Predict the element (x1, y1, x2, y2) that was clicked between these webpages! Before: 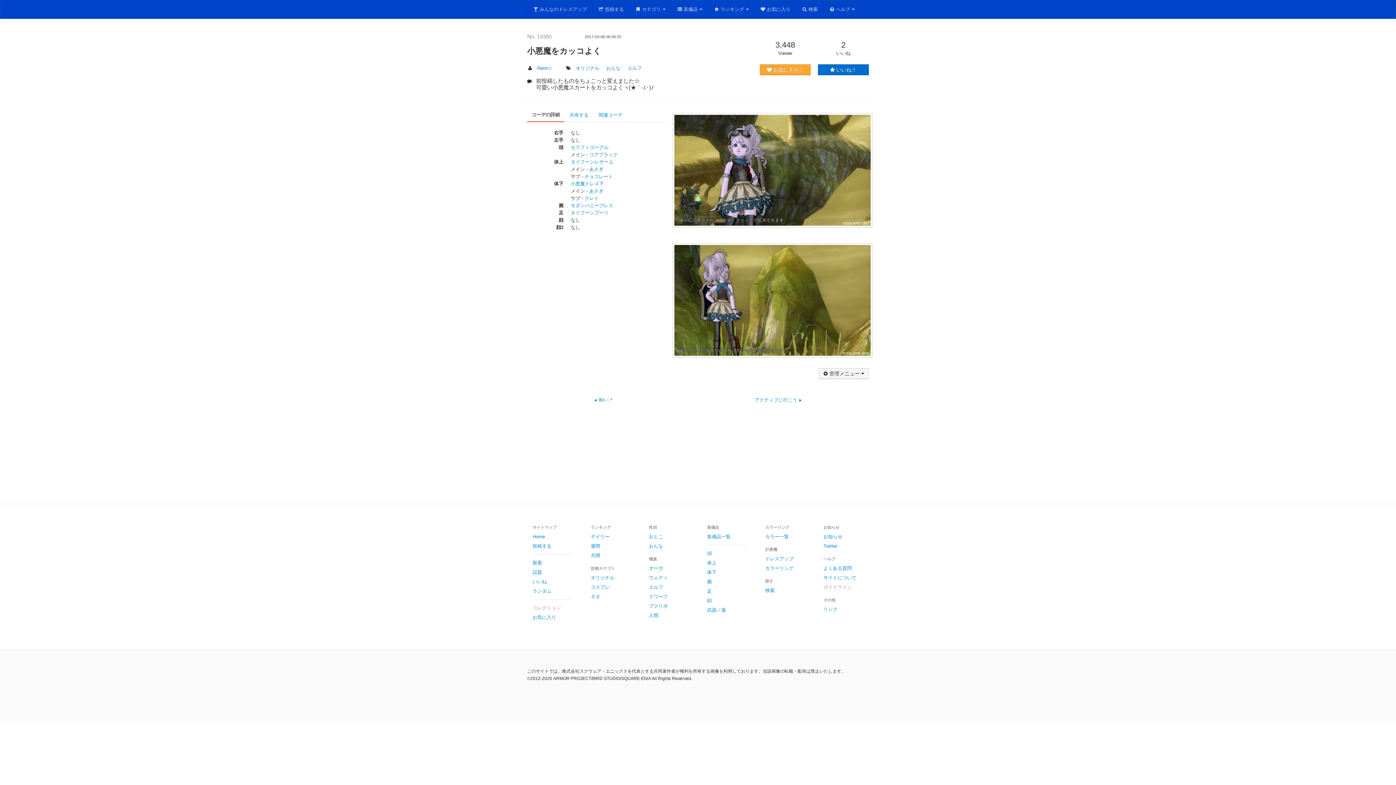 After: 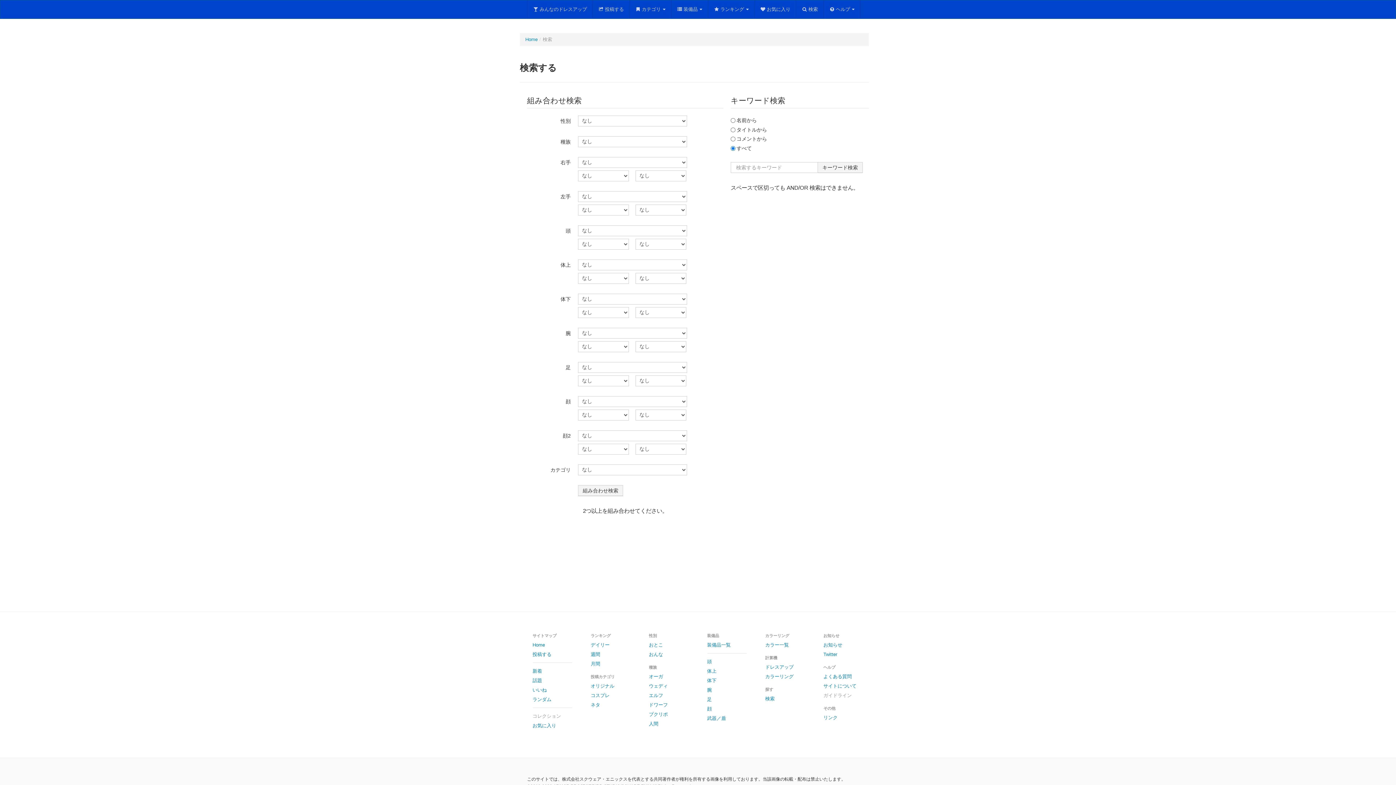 Action: bbox: (796, 0, 823, 18) label: 検索